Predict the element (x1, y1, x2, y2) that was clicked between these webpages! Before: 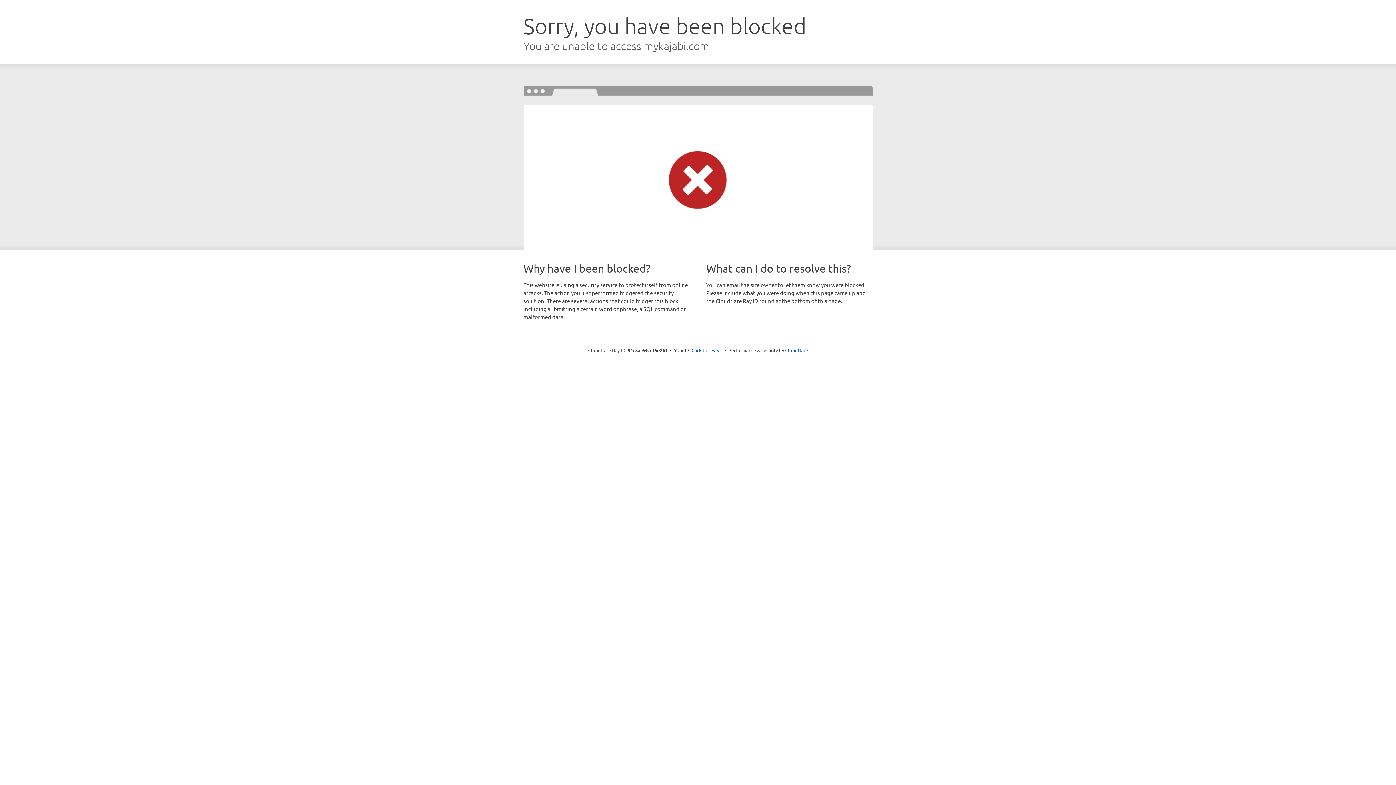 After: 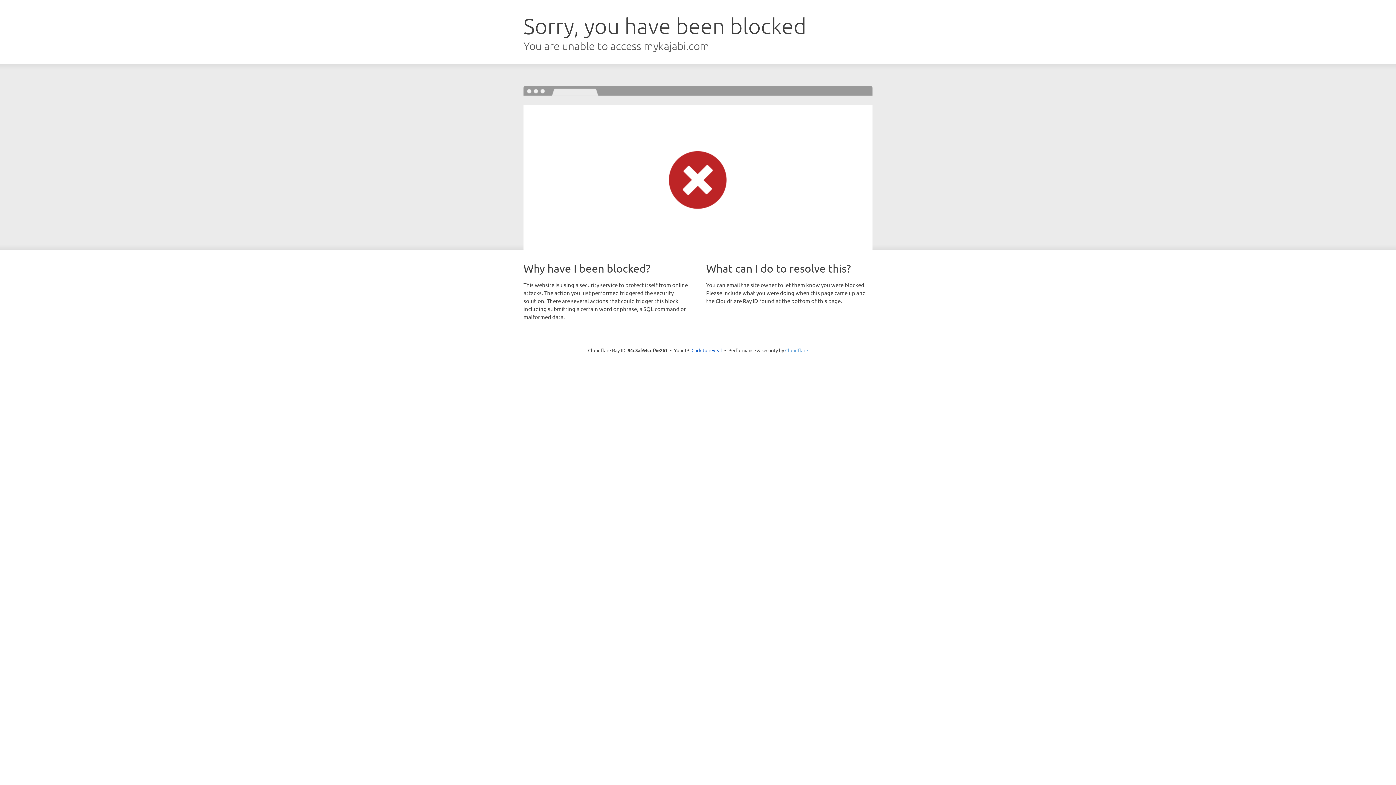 Action: label: Cloudflare bbox: (785, 347, 808, 353)